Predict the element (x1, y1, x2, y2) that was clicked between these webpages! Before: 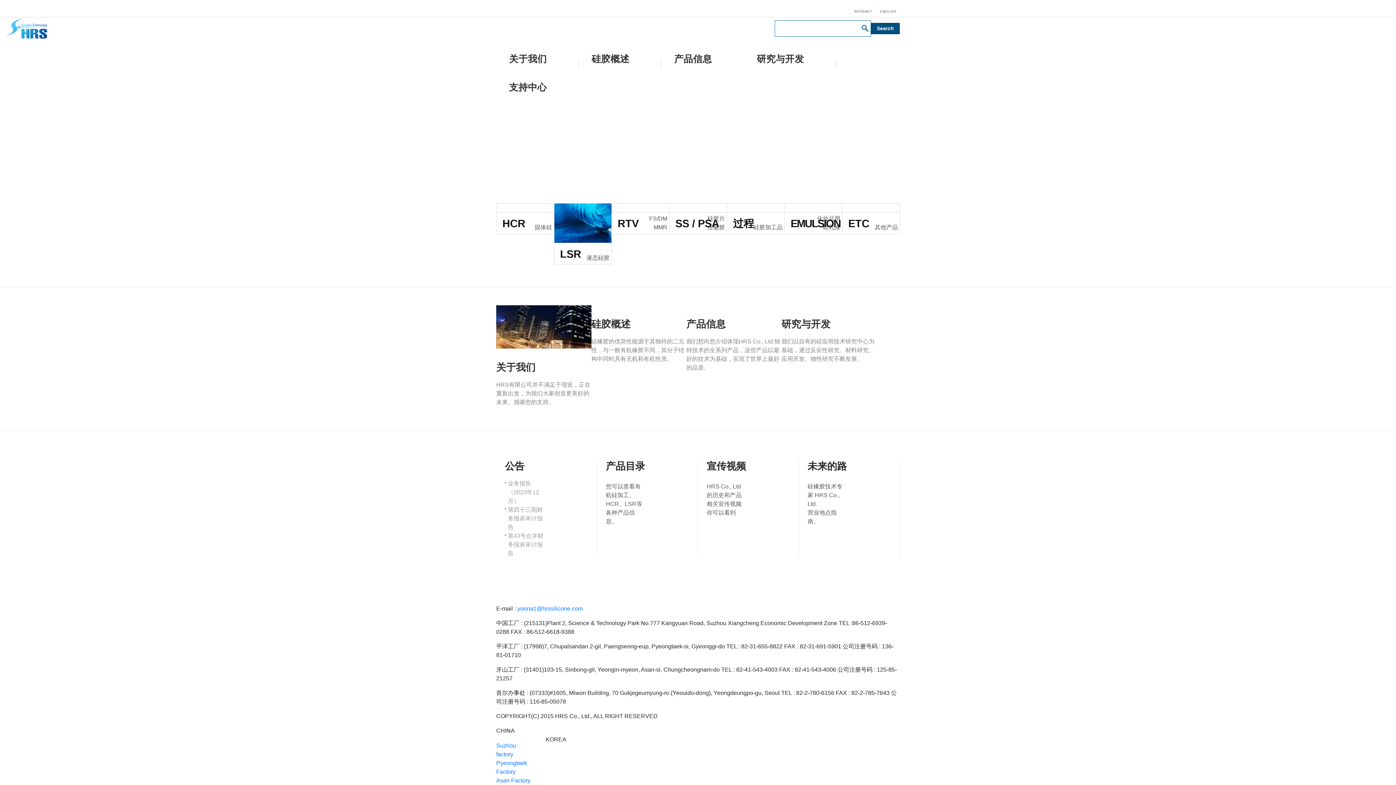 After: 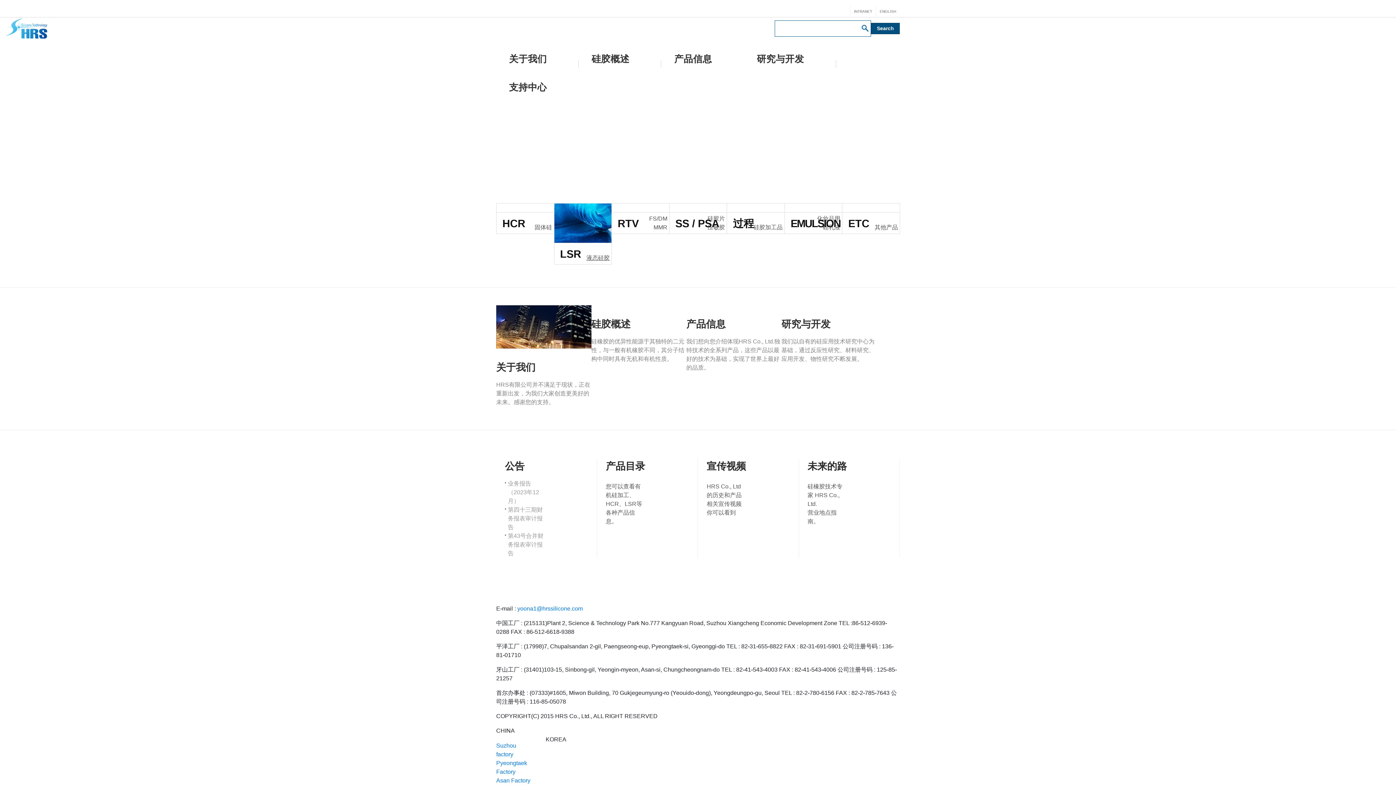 Action: bbox: (554, 203, 611, 264) label: LSR

液态硅胶